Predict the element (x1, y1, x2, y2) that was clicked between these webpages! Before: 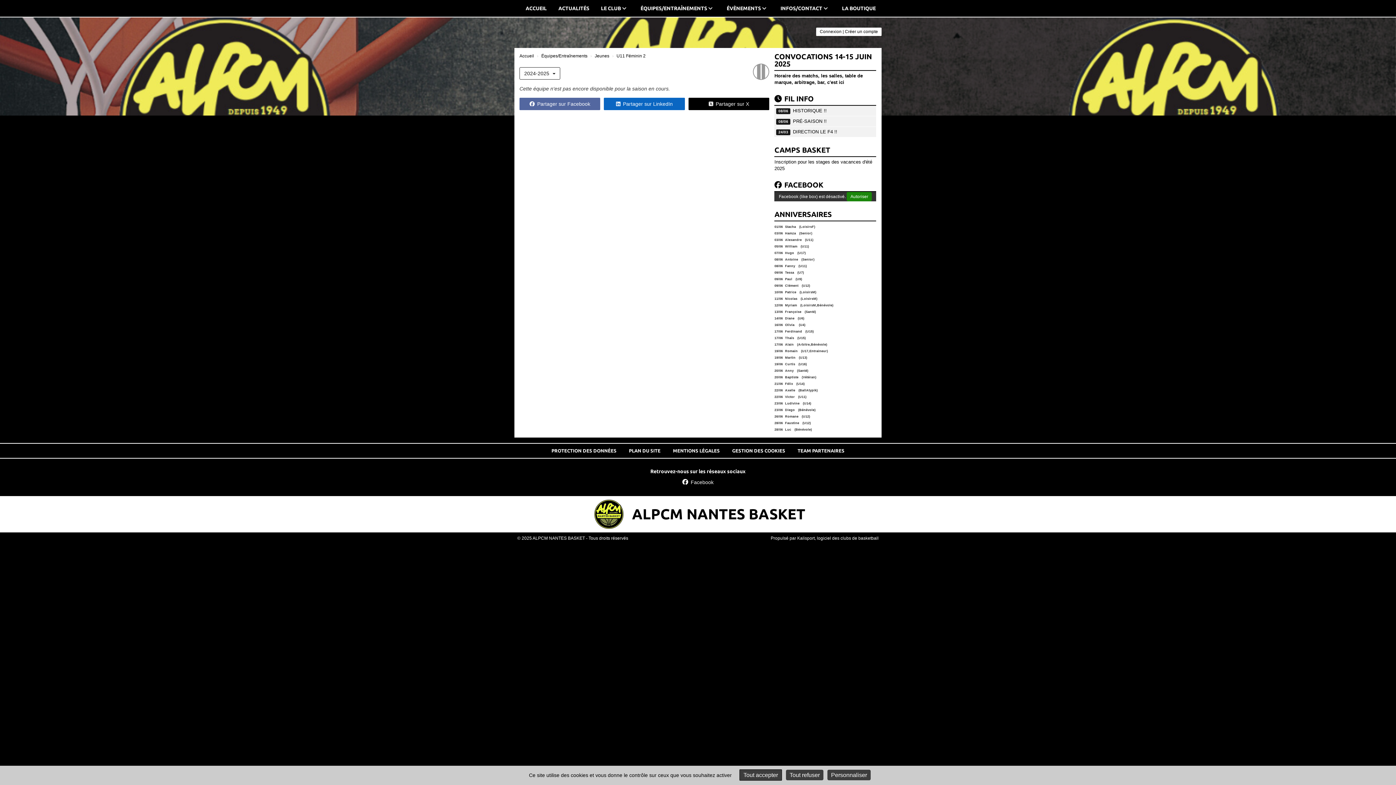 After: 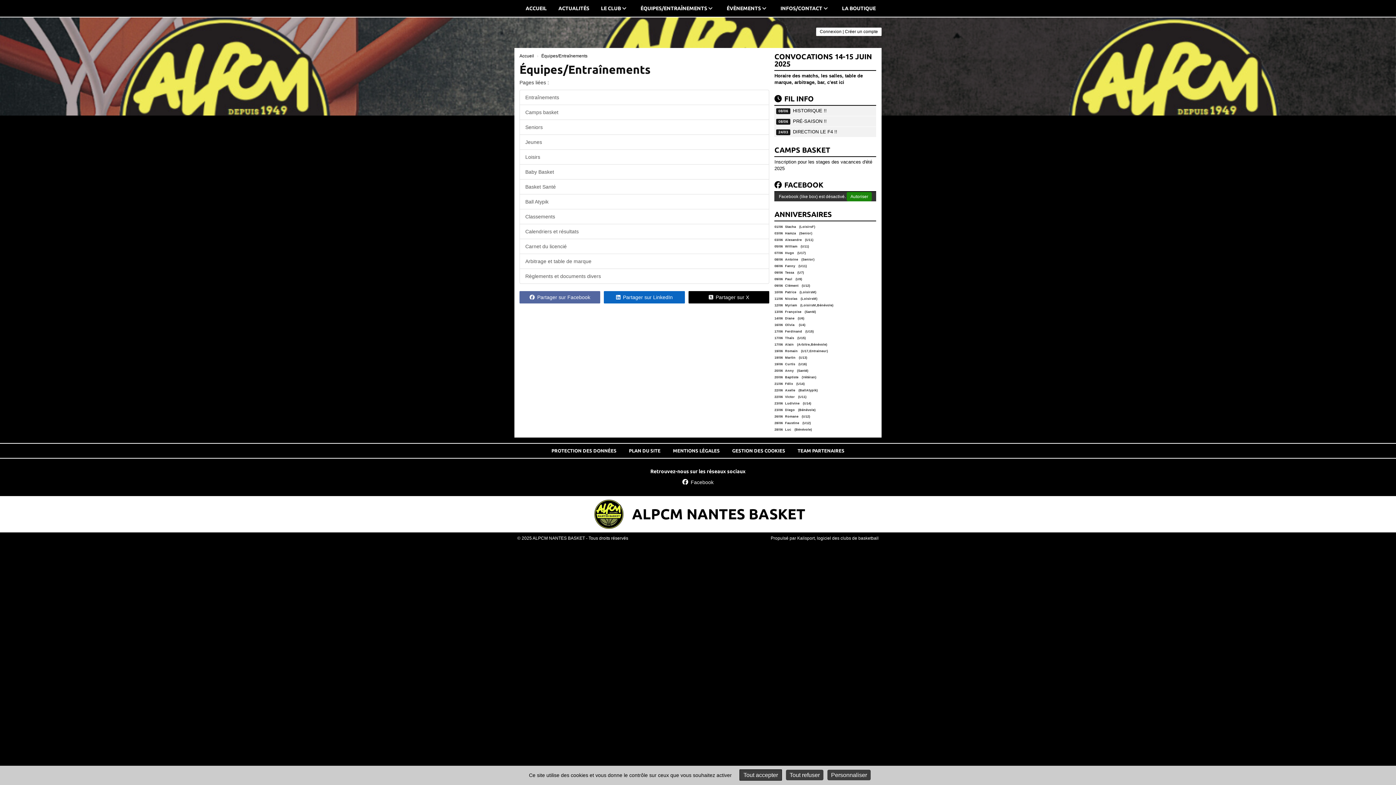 Action: label: ÉQUIPES/ENTRAÎNEMENTS  bbox: (634, 0, 721, 16)